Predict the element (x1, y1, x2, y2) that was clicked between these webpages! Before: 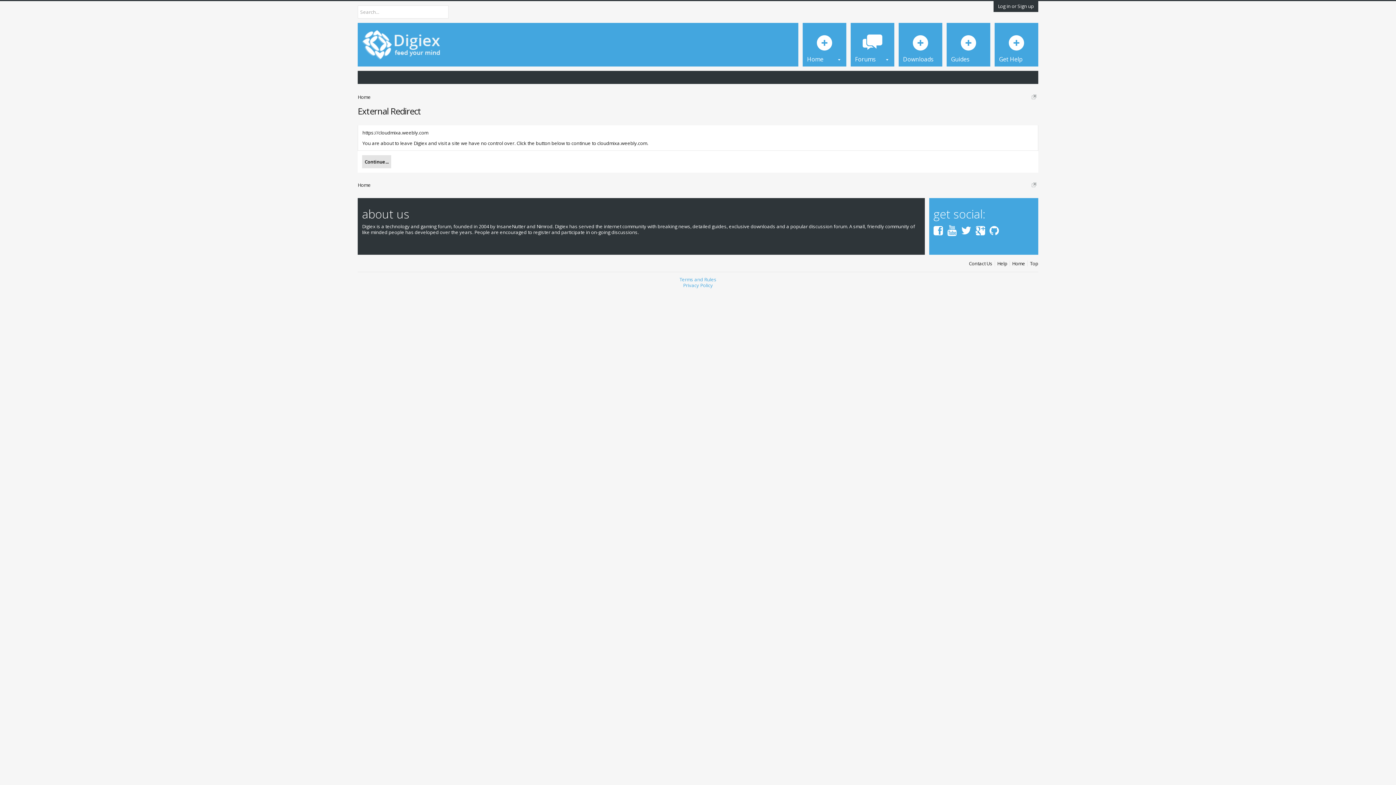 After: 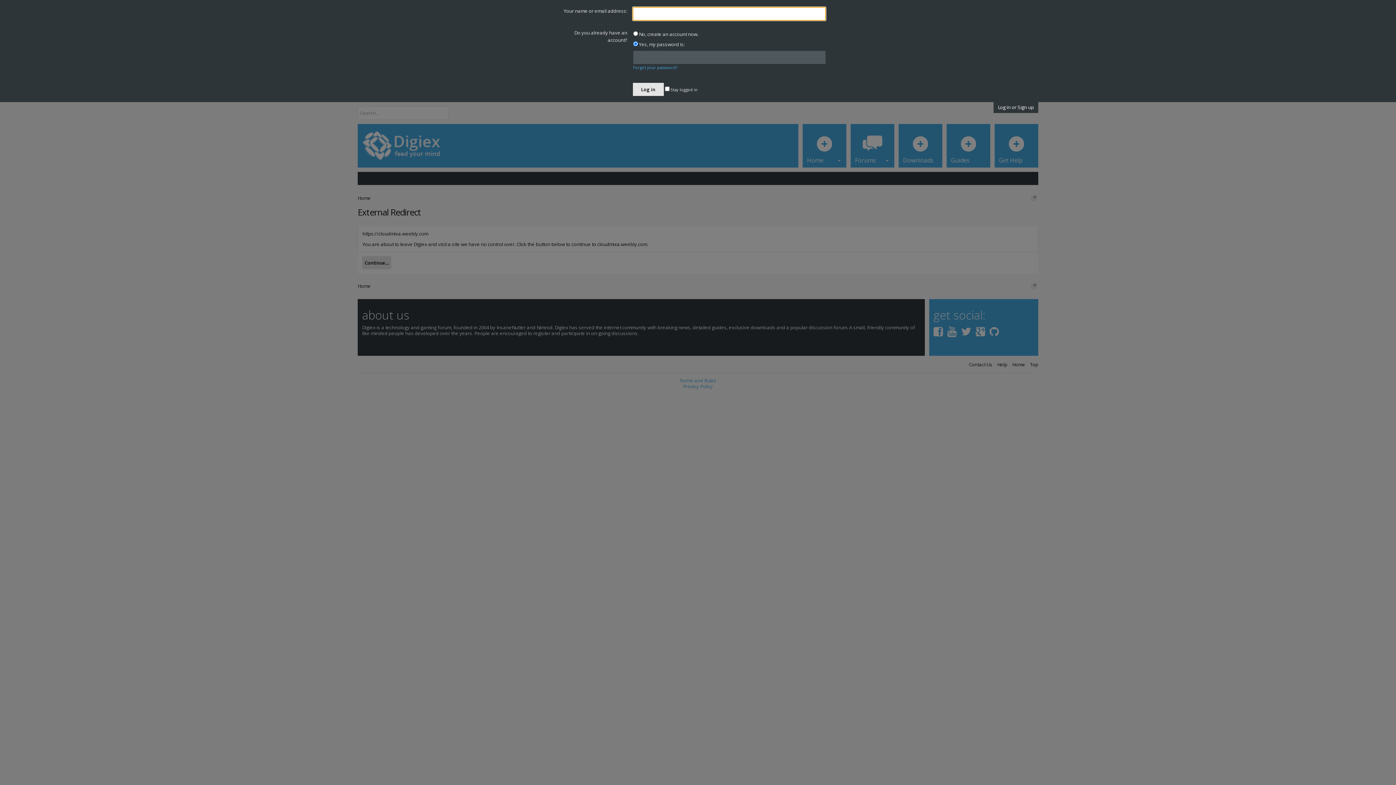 Action: bbox: (998, 2, 1034, 9) label: Log in or Sign up